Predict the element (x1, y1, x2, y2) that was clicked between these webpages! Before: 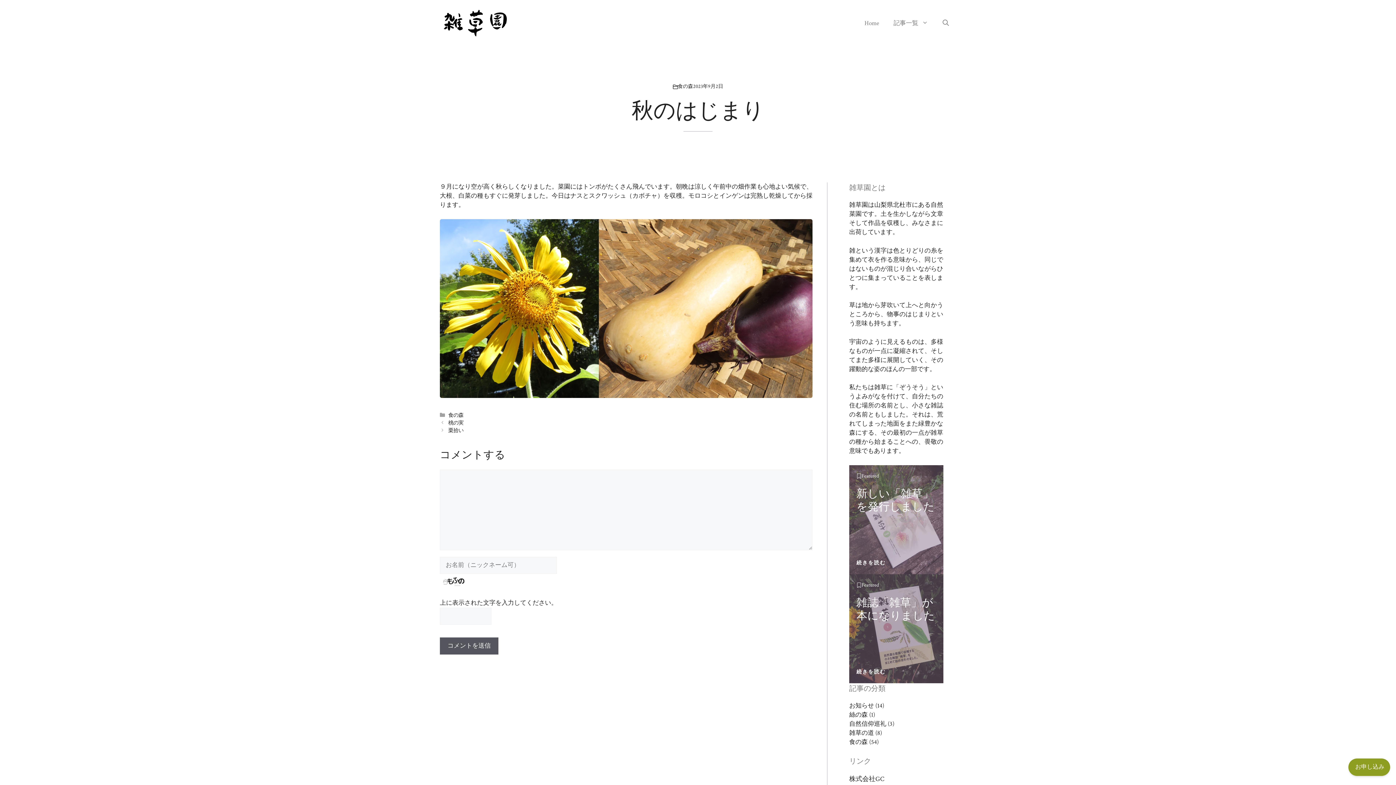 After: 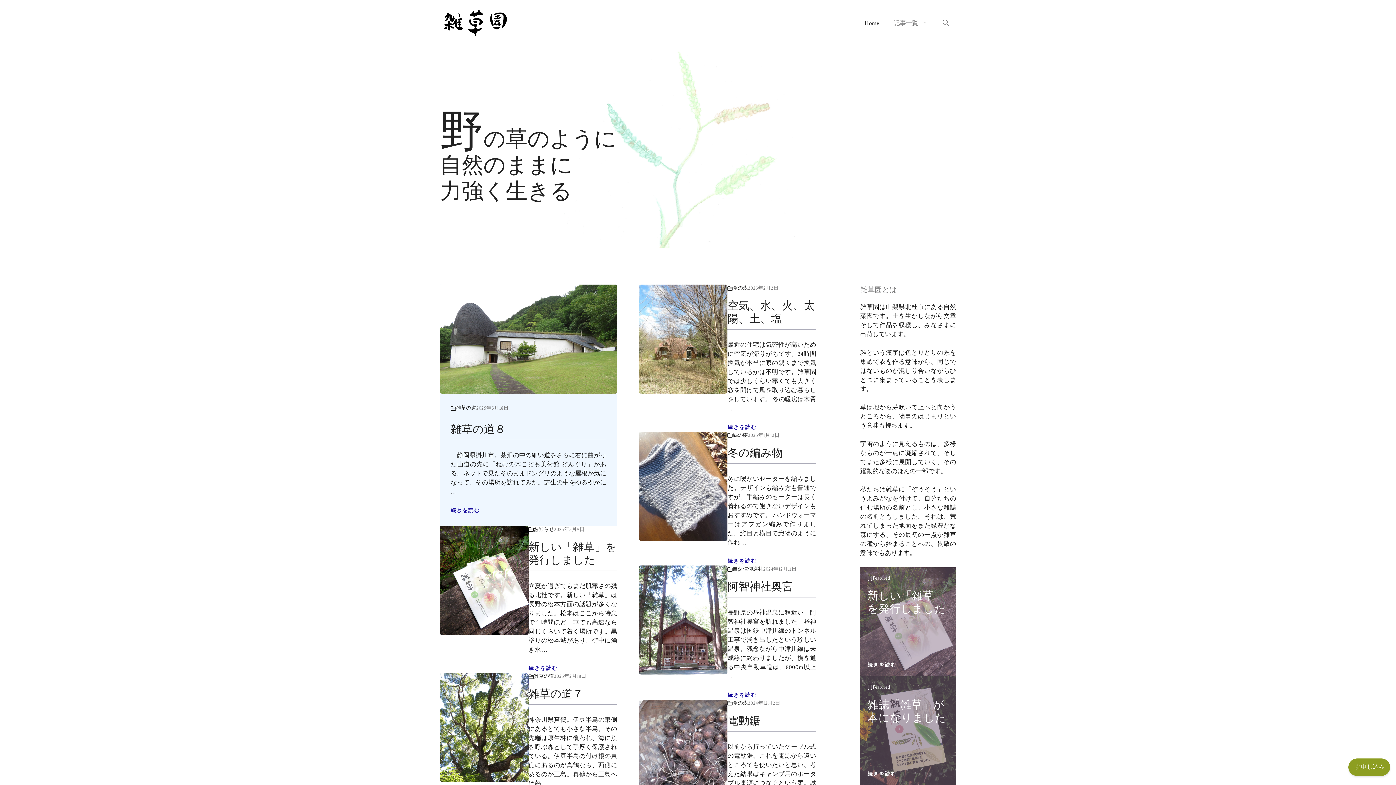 Action: bbox: (440, 18, 512, 26)